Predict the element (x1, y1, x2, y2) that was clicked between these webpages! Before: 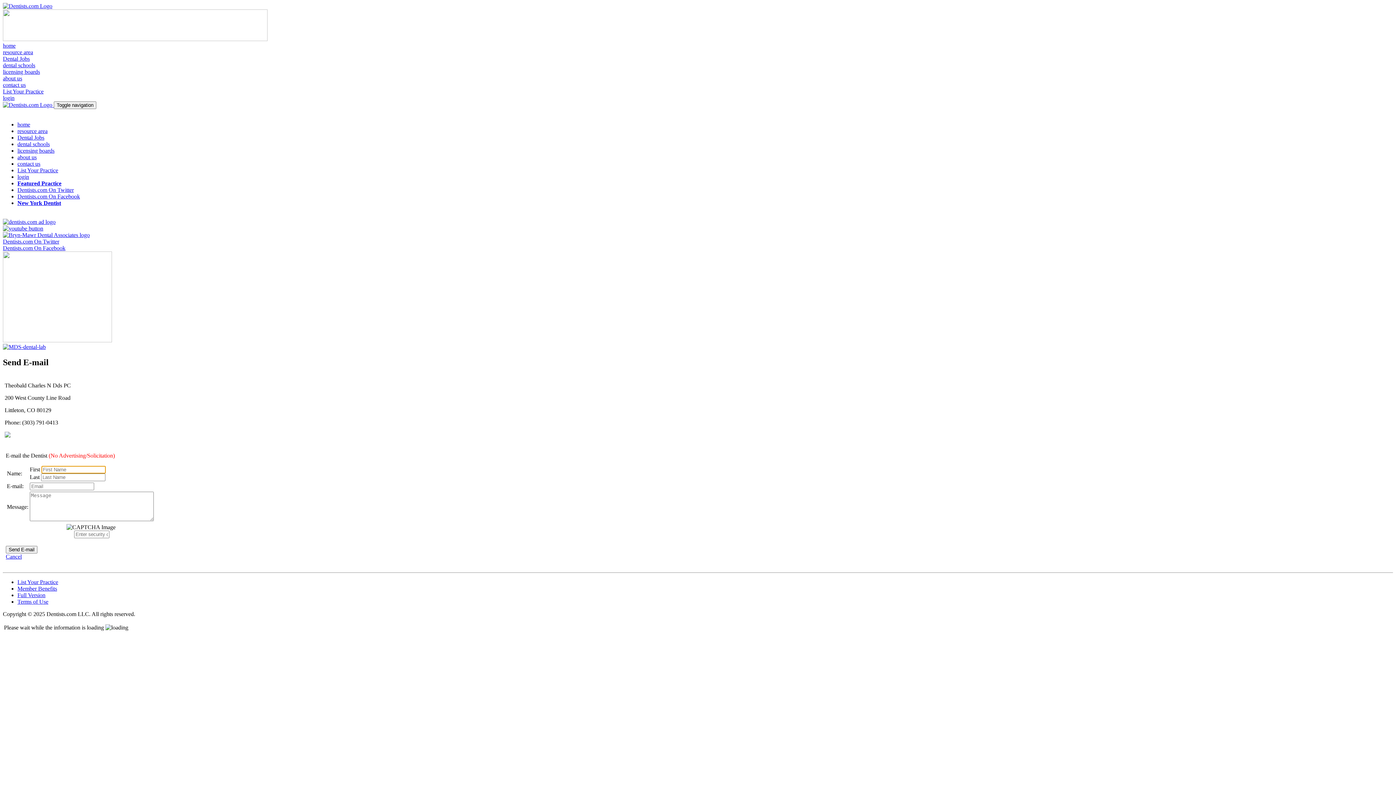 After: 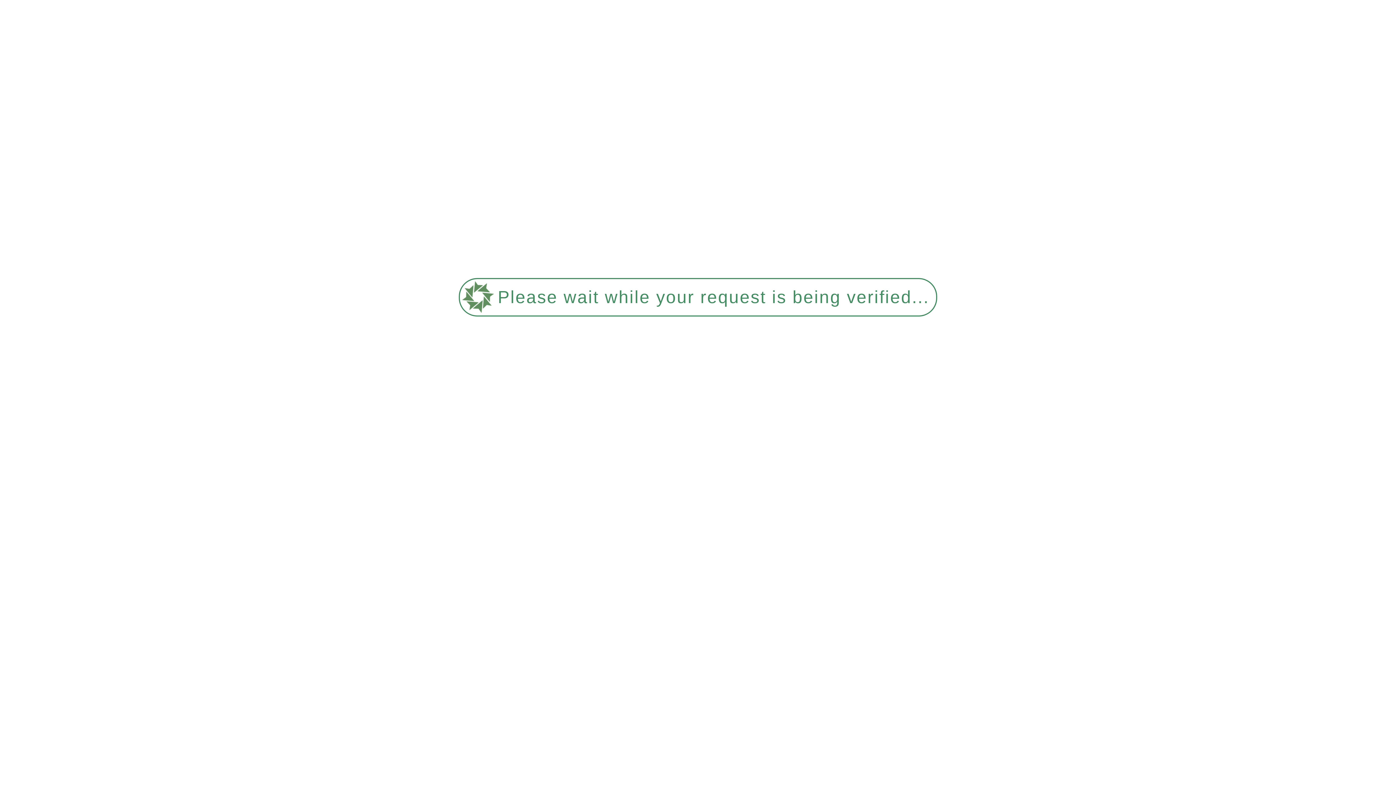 Action: bbox: (2, 2, 52, 9)